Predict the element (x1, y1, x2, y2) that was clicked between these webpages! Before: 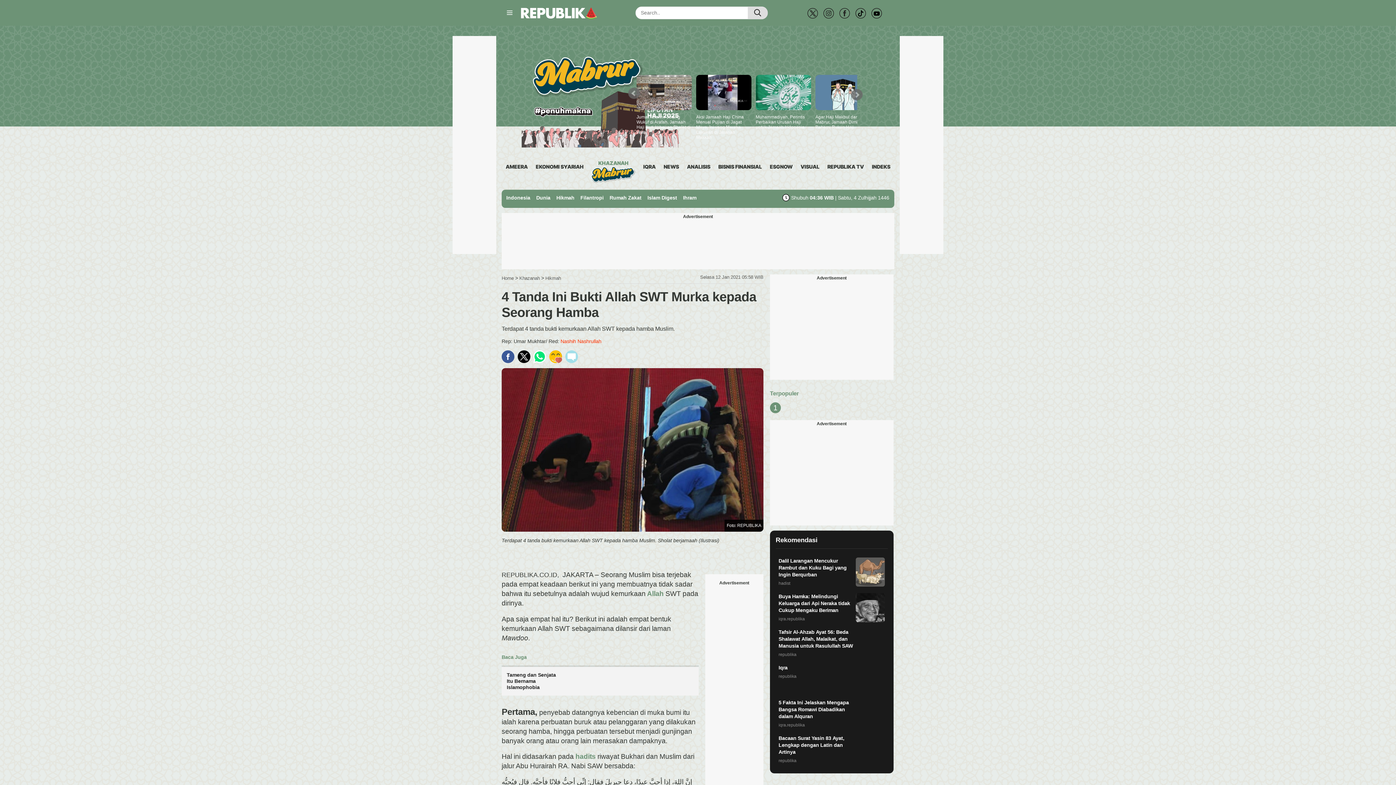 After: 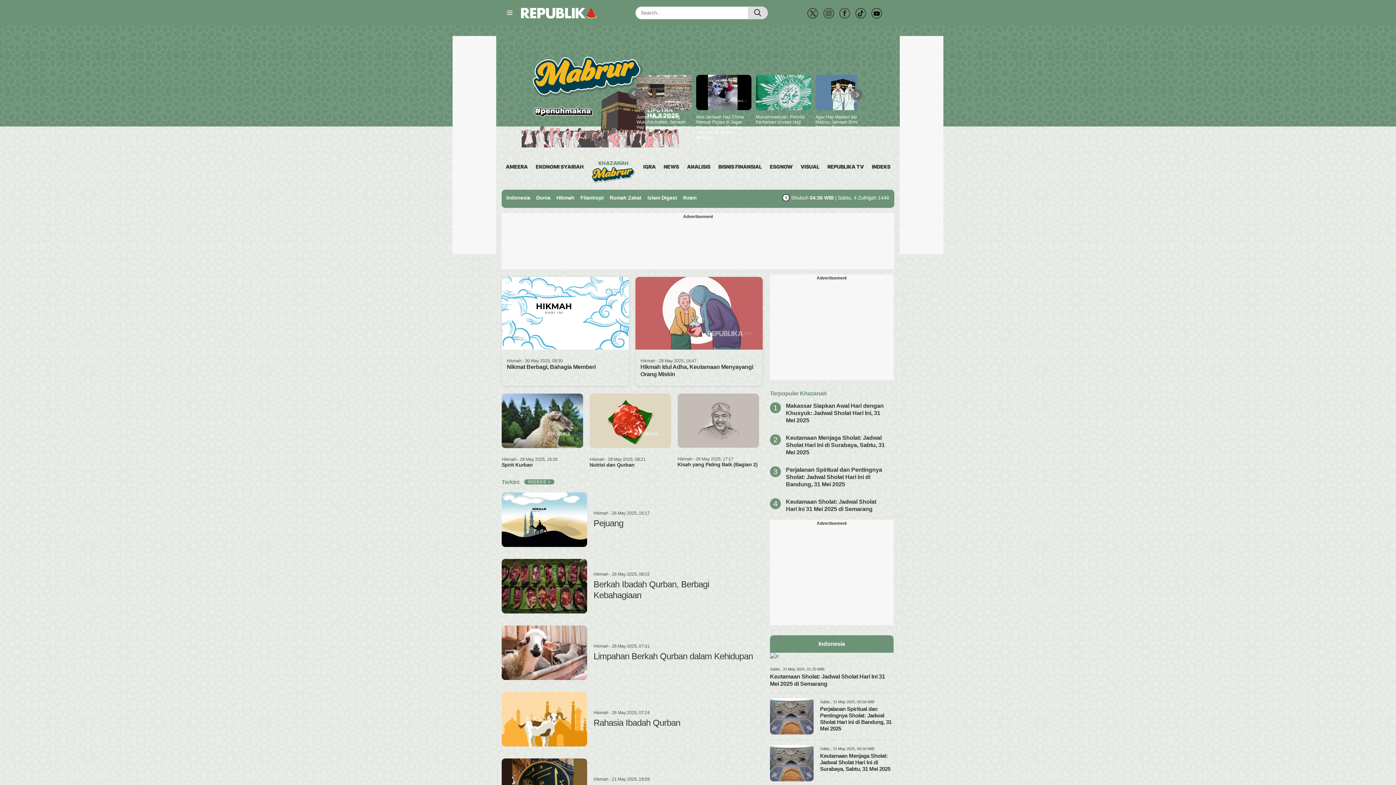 Action: label: Hikmah bbox: (545, 275, 561, 281)